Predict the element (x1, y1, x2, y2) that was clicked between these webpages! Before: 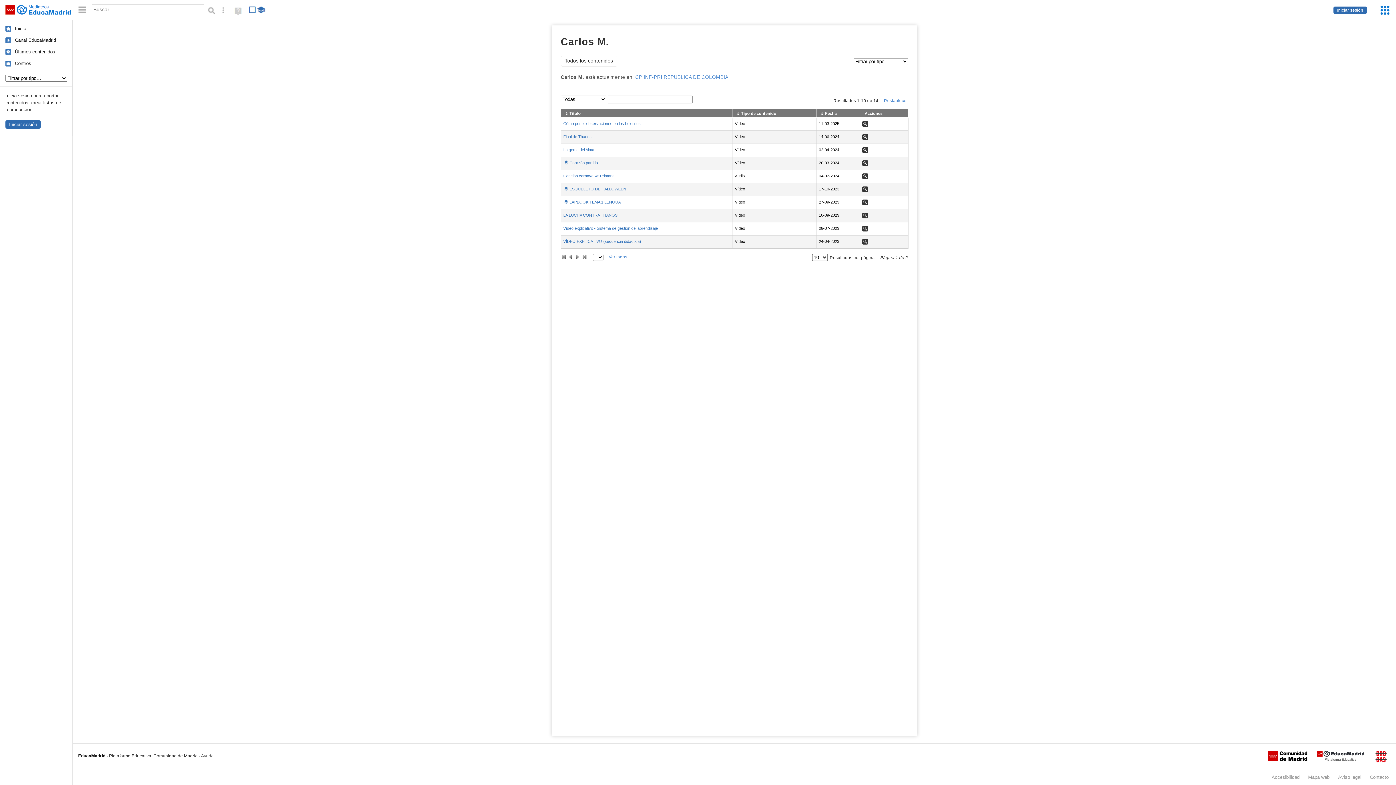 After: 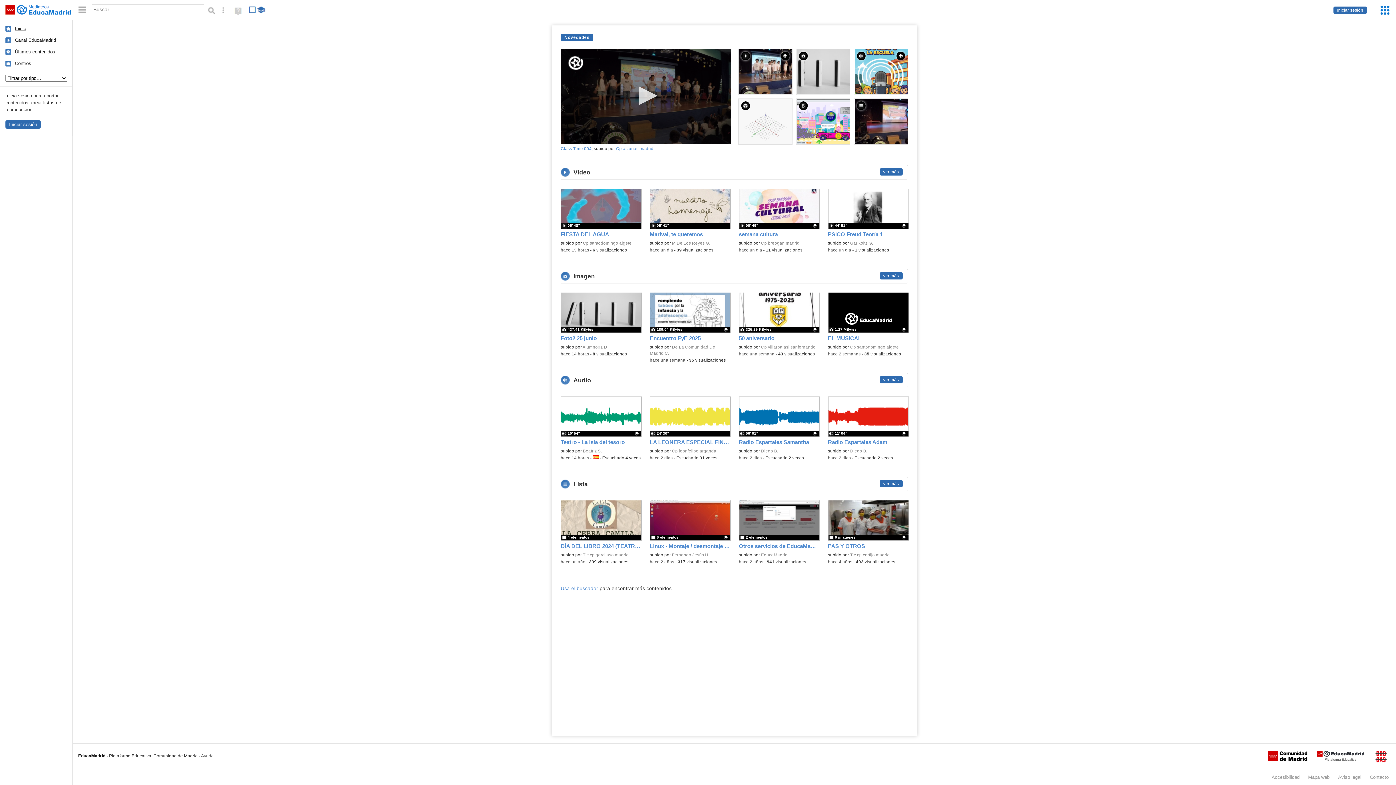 Action: label: Mediateca de EducaMadrid bbox: (0, 0, 72, 20)